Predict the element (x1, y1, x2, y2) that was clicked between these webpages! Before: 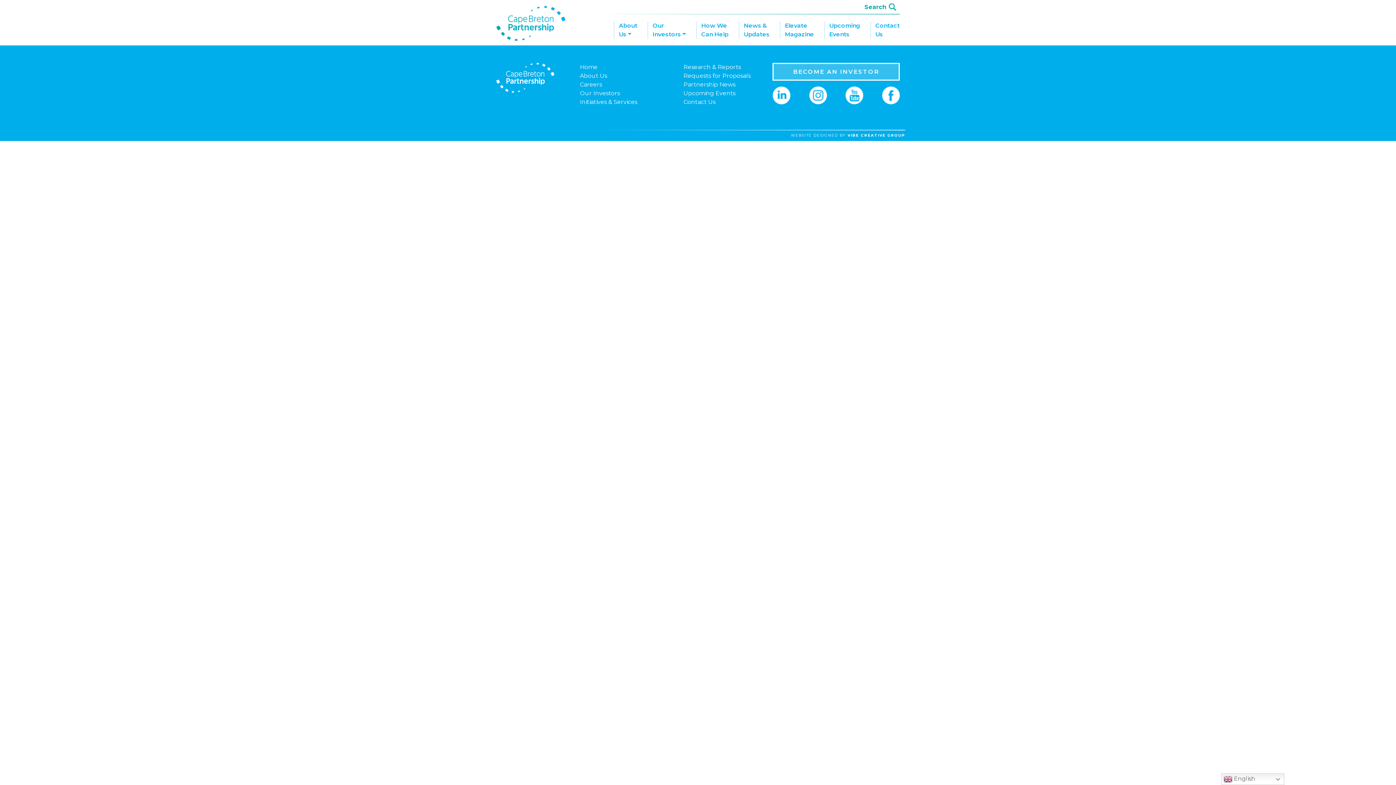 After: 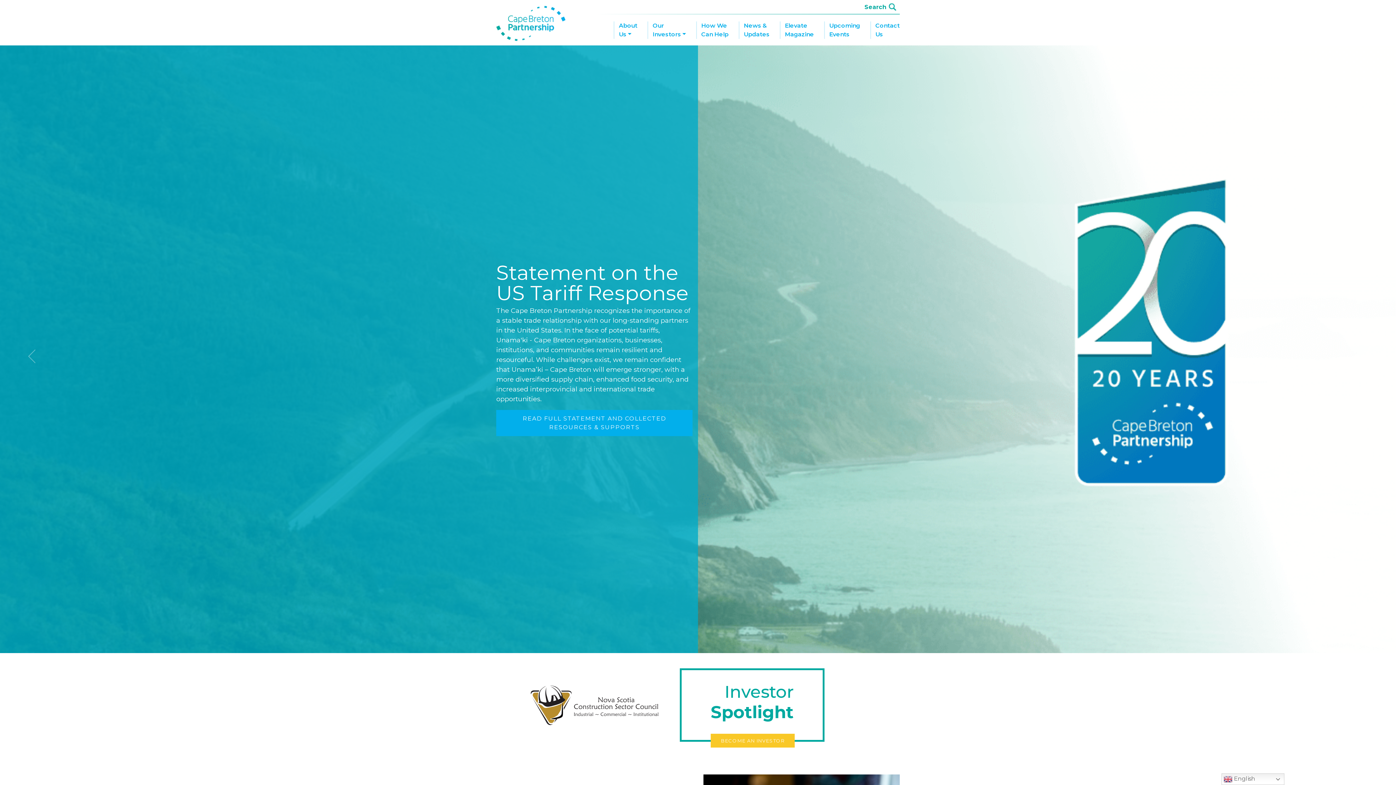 Action: bbox: (496, 5, 565, 41)